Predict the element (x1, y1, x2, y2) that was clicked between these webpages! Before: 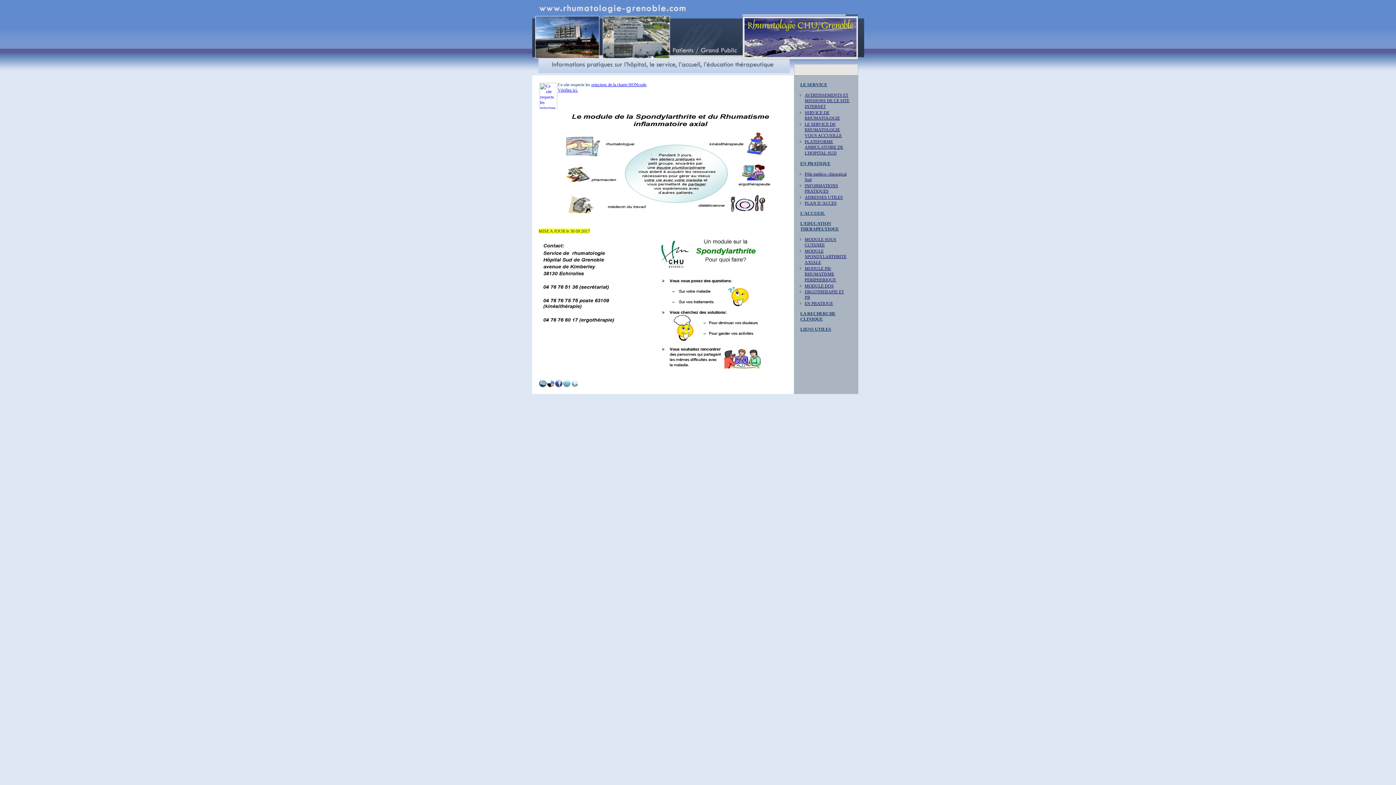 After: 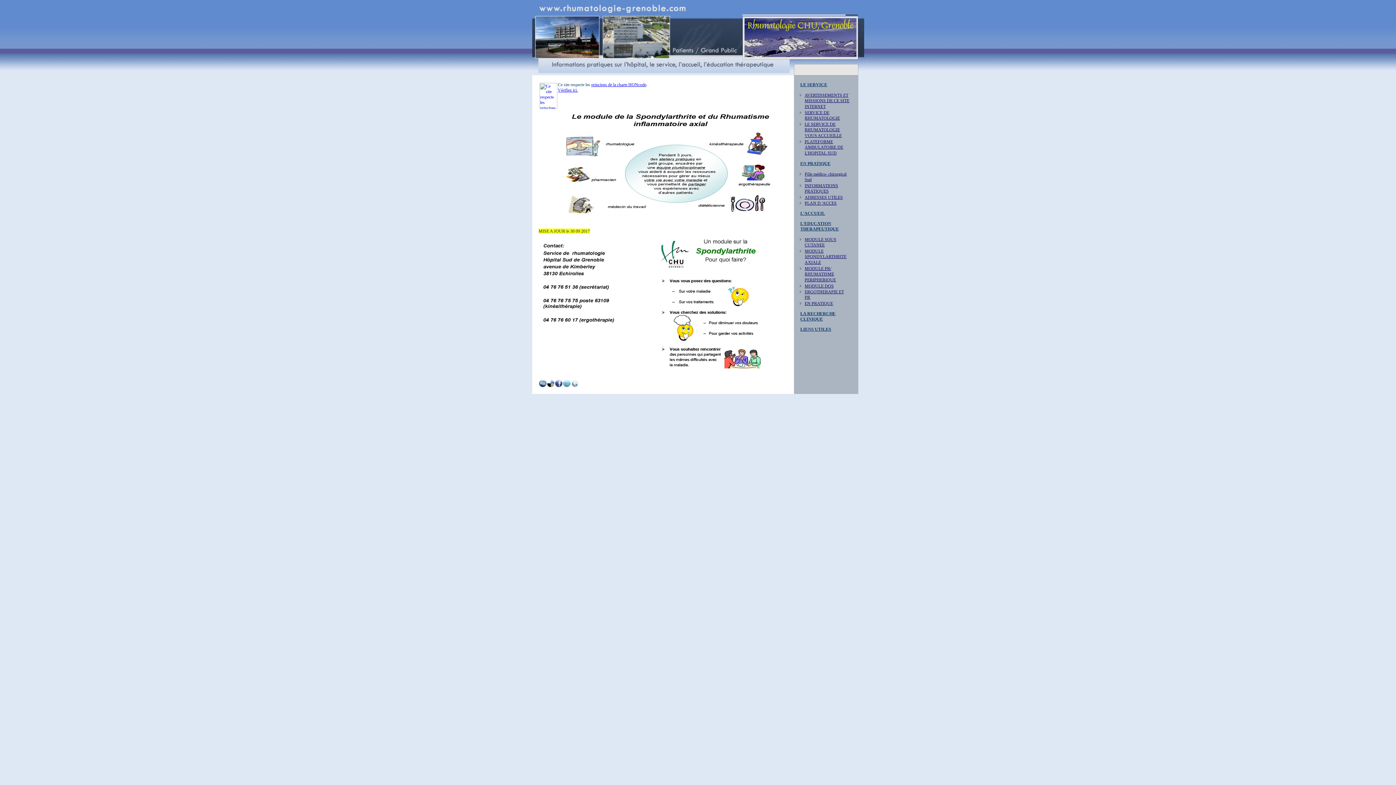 Action: label: Vérifiez ici. bbox: (558, 87, 578, 92)